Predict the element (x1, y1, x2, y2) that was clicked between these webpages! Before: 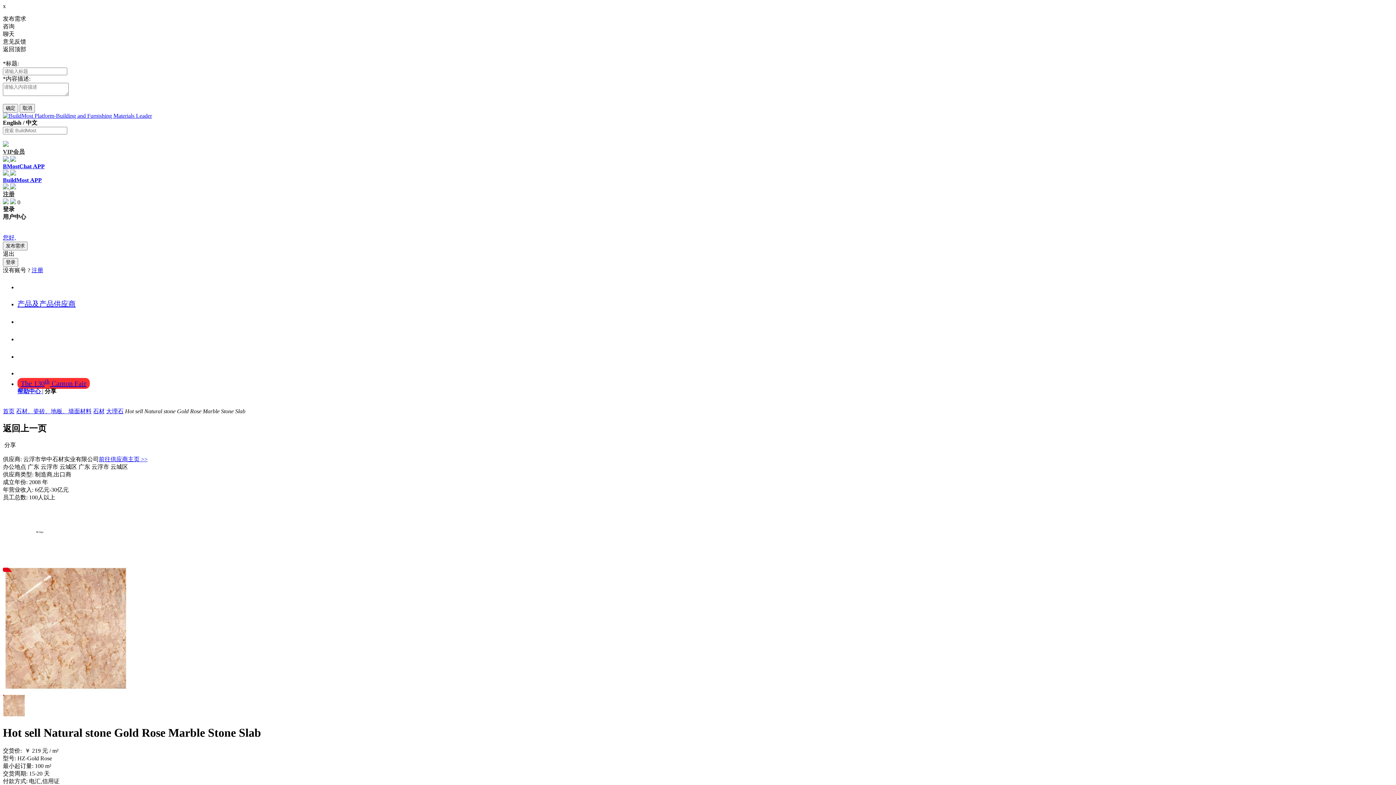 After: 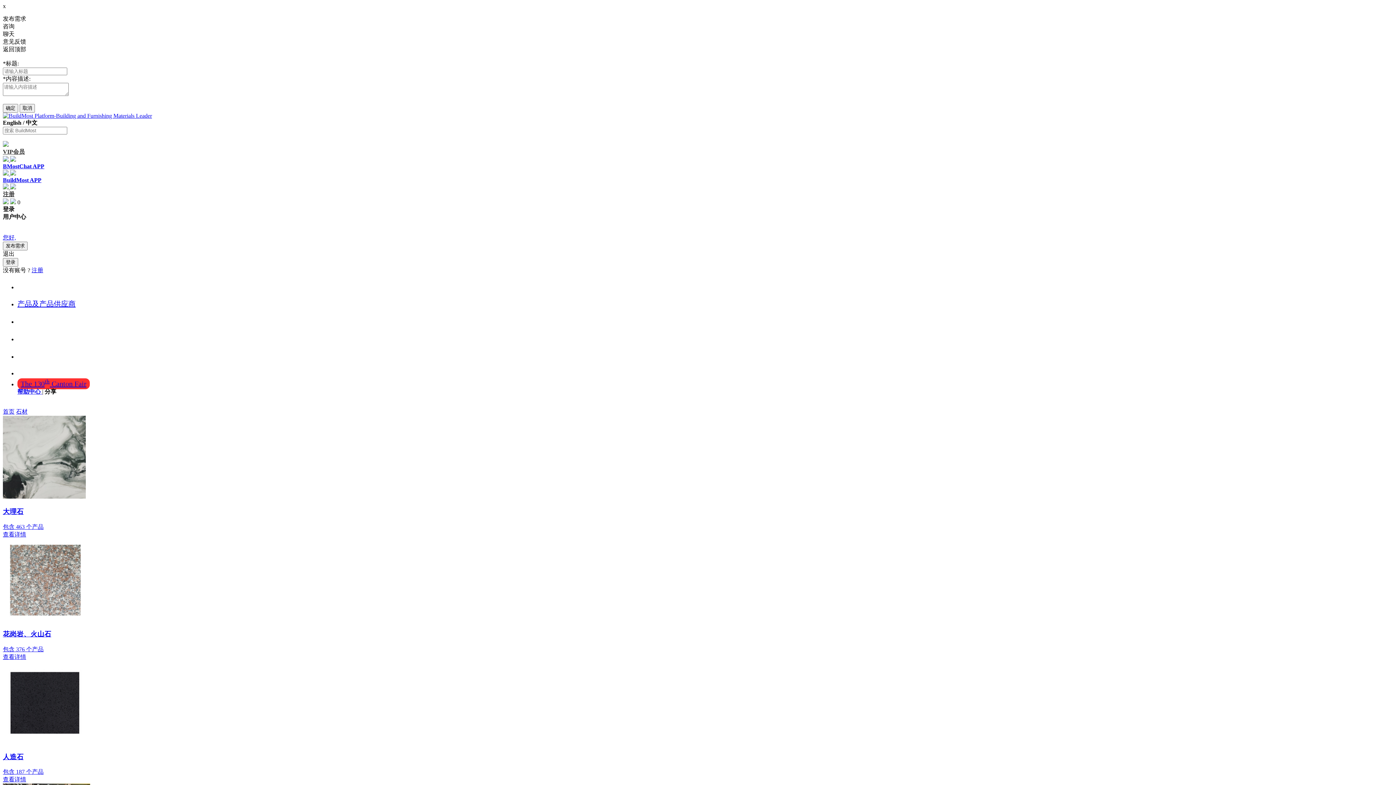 Action: label: 石材 bbox: (93, 408, 104, 414)